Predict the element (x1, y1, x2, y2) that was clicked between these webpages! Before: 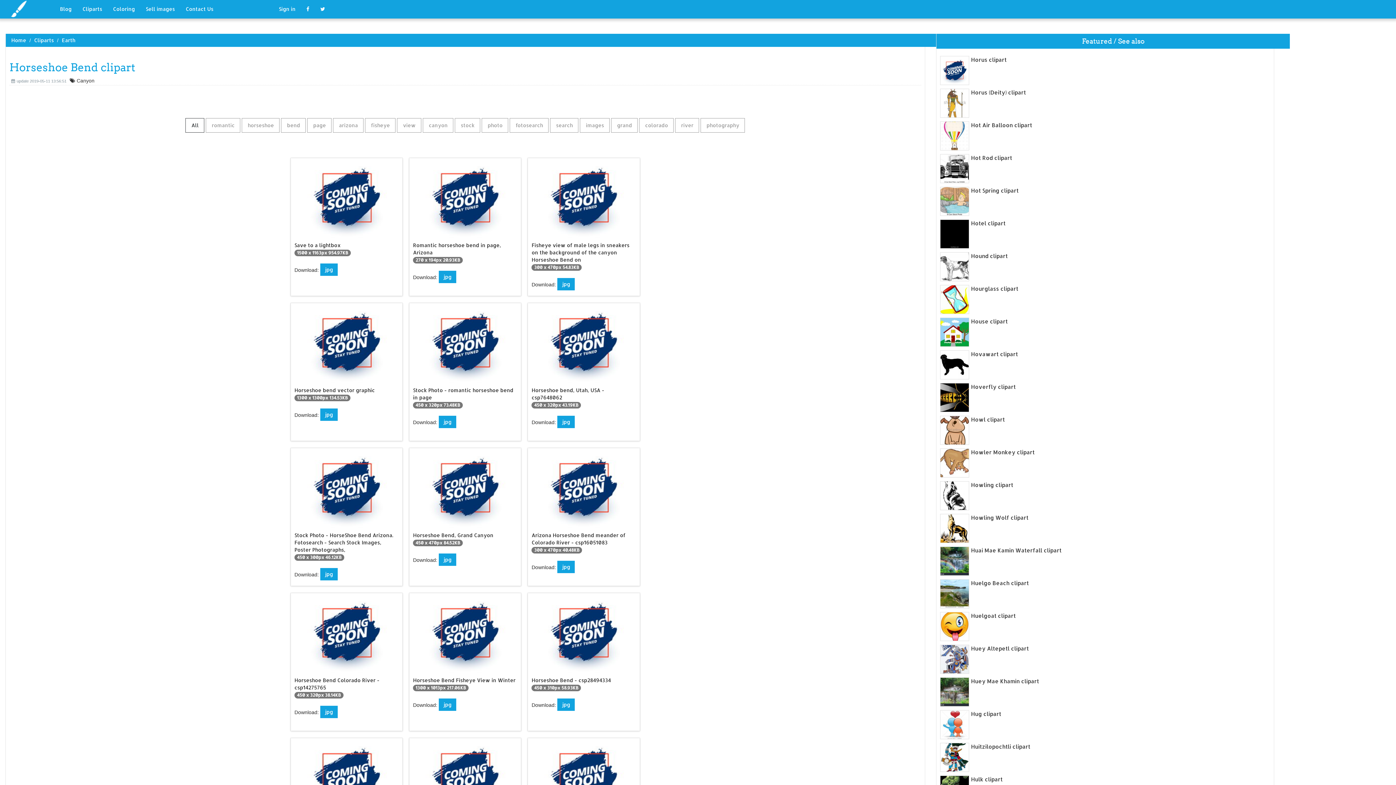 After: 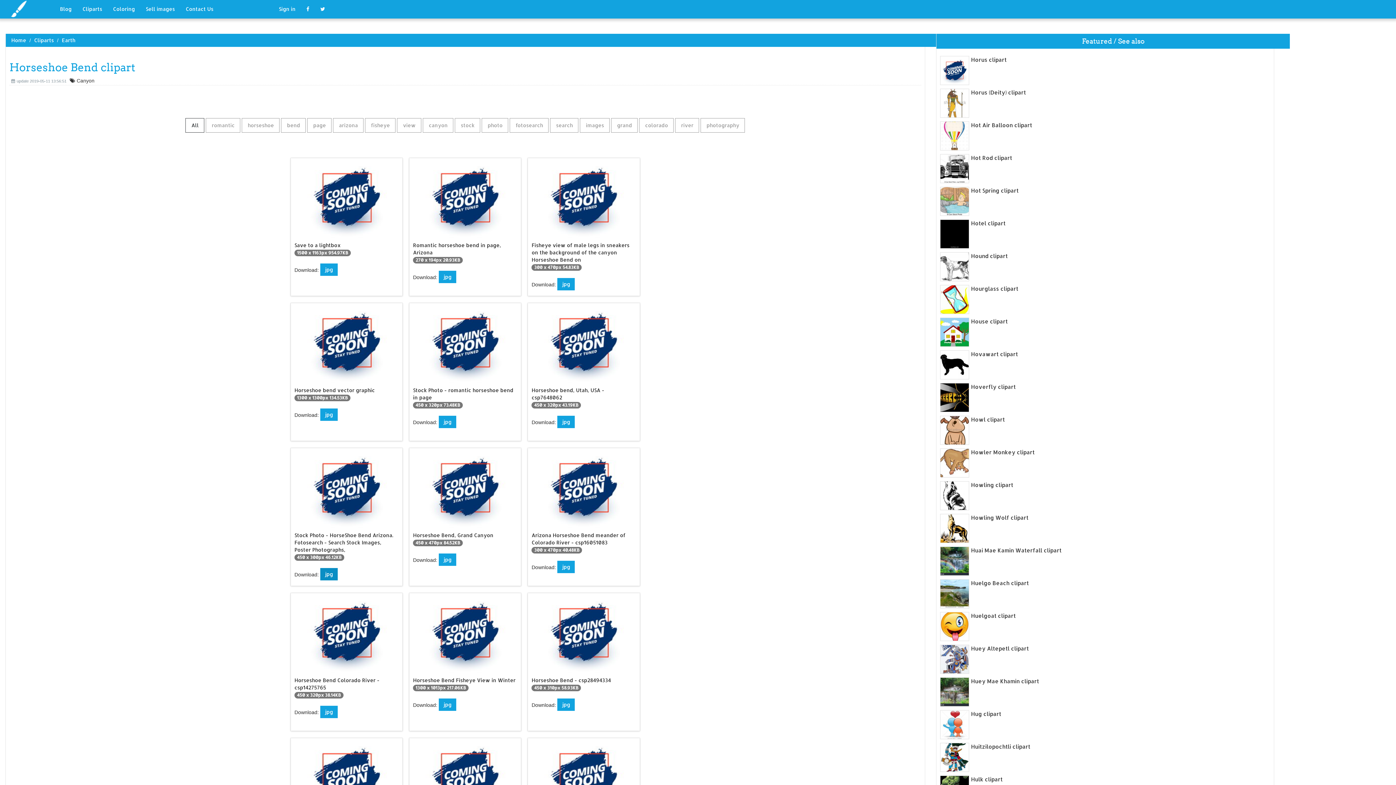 Action: bbox: (320, 568, 337, 580) label: jpg